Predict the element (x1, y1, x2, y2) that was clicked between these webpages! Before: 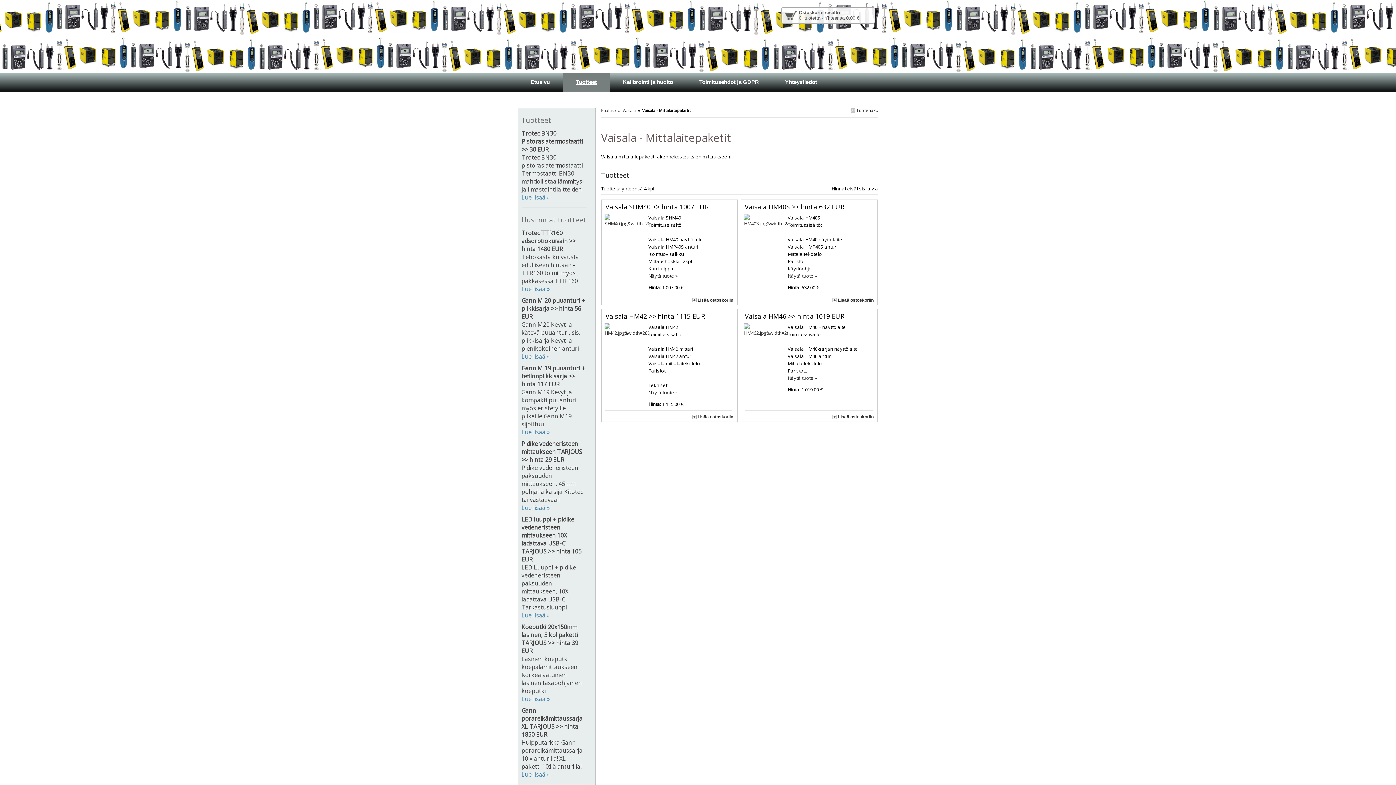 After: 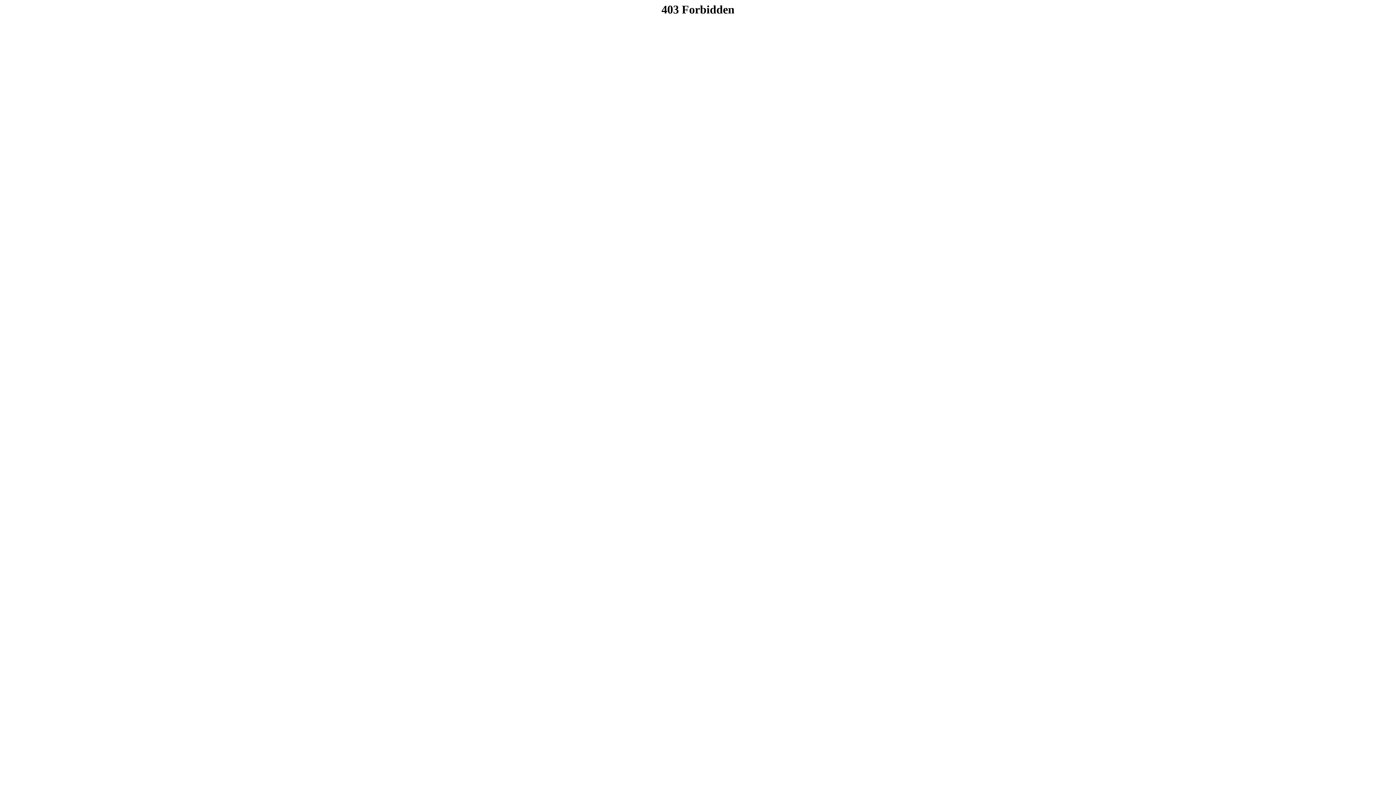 Action: label: Yhteystiedot bbox: (772, 72, 830, 91)